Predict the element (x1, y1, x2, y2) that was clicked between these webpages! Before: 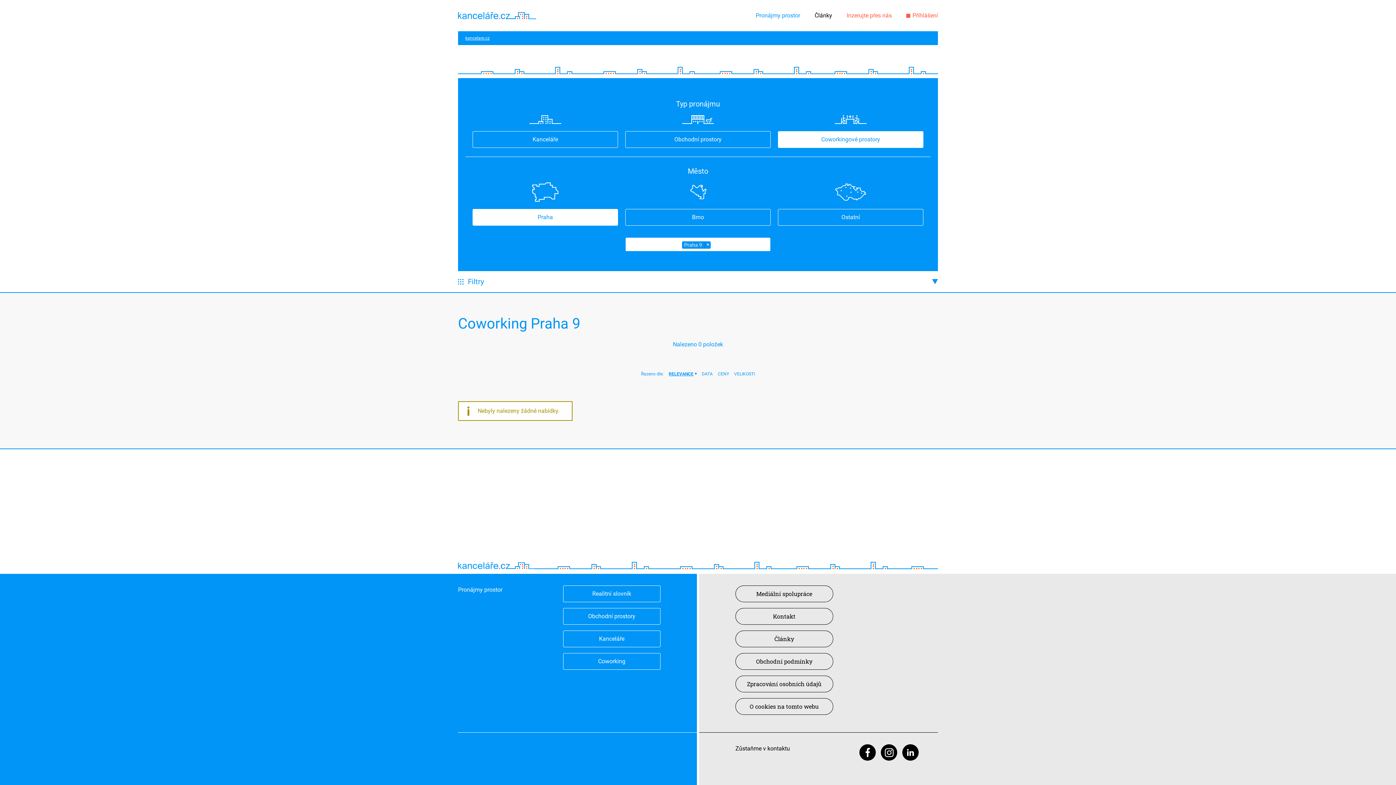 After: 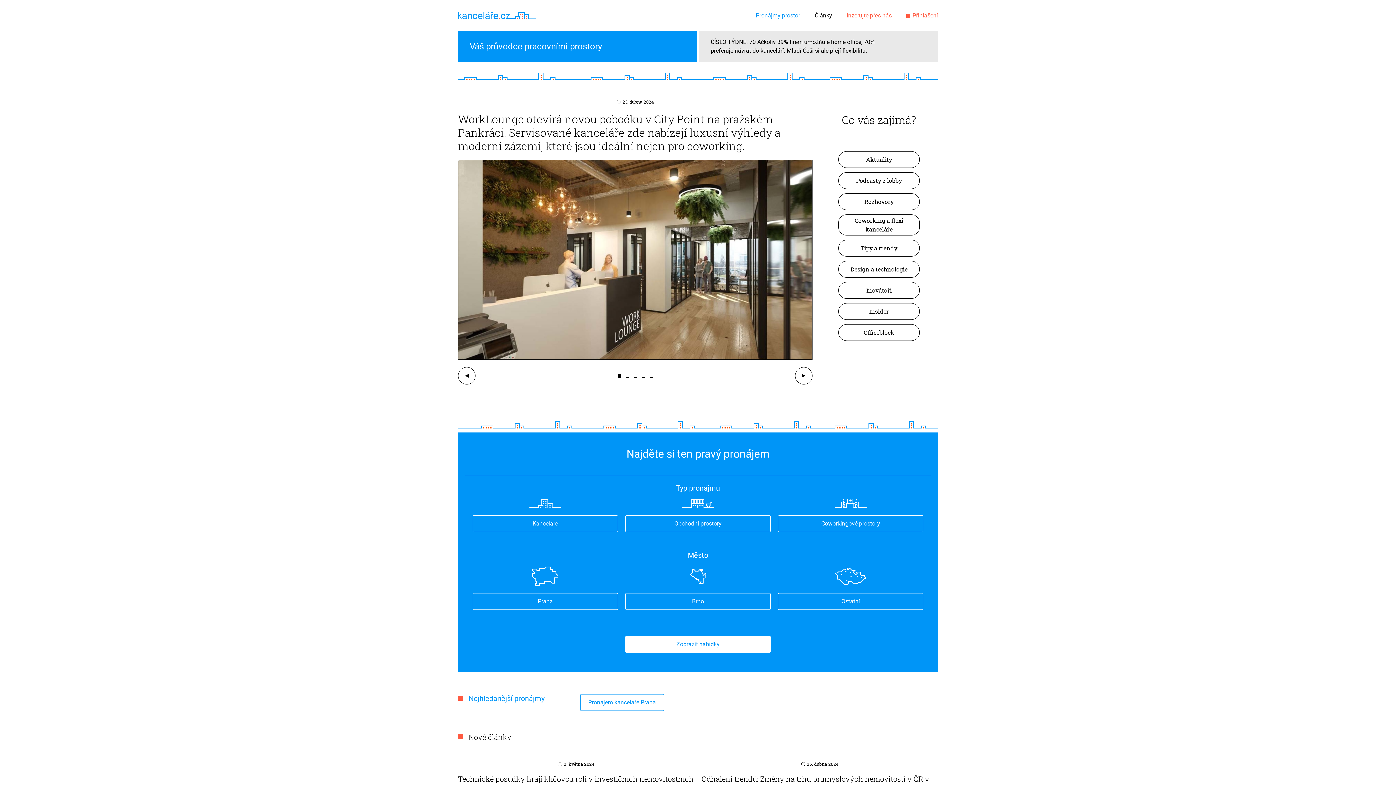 Action: bbox: (465, 34, 489, 41) label: kancelare.cz